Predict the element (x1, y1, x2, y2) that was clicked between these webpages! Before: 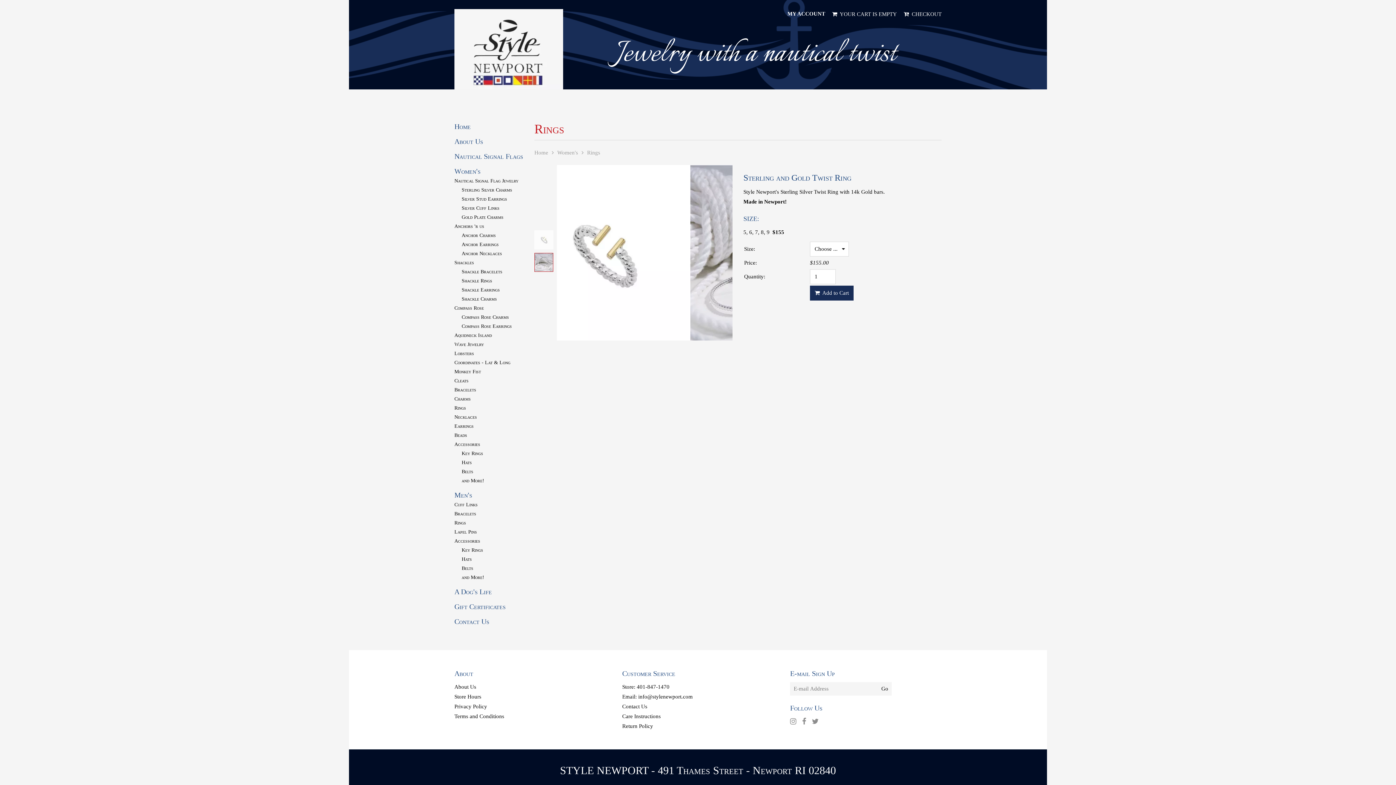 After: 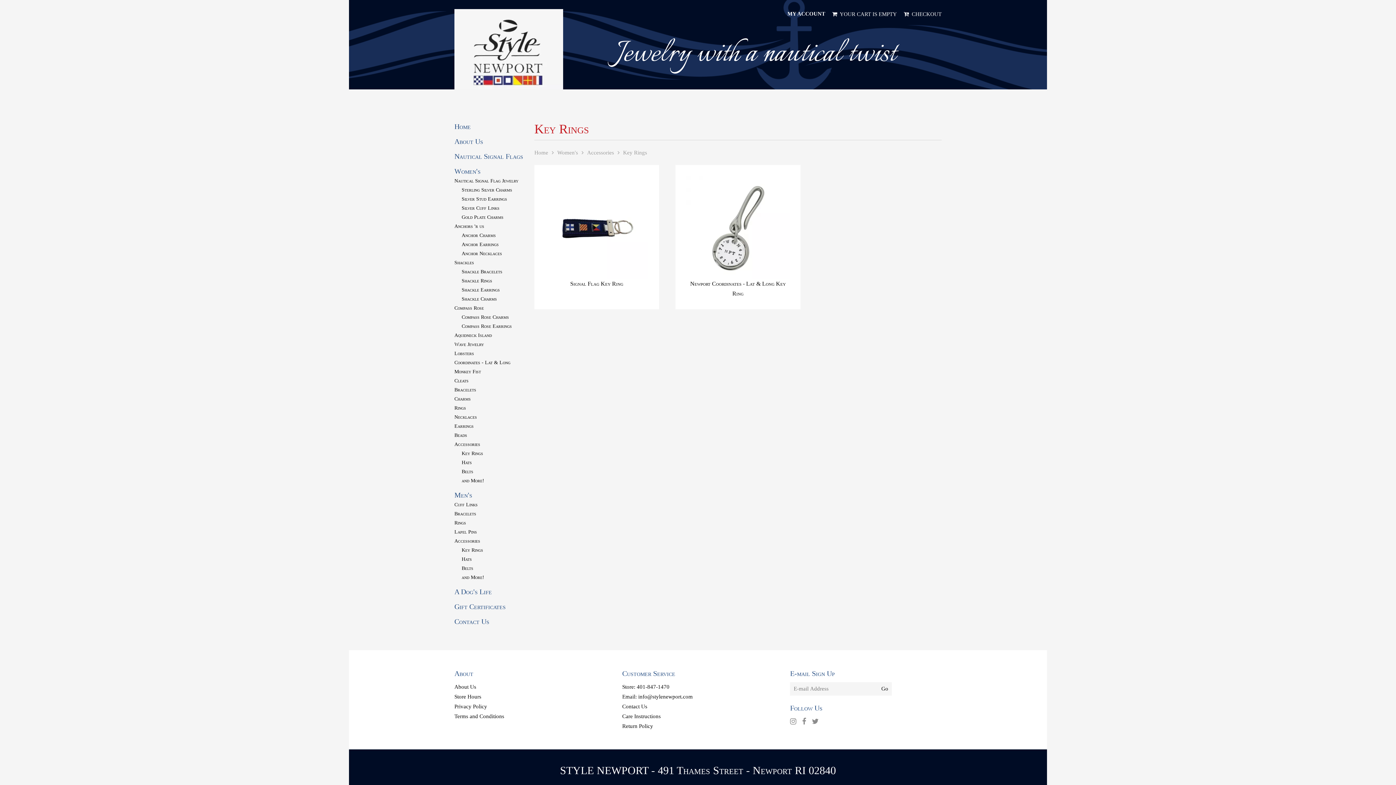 Action: label: Key Rings bbox: (454, 450, 483, 456)